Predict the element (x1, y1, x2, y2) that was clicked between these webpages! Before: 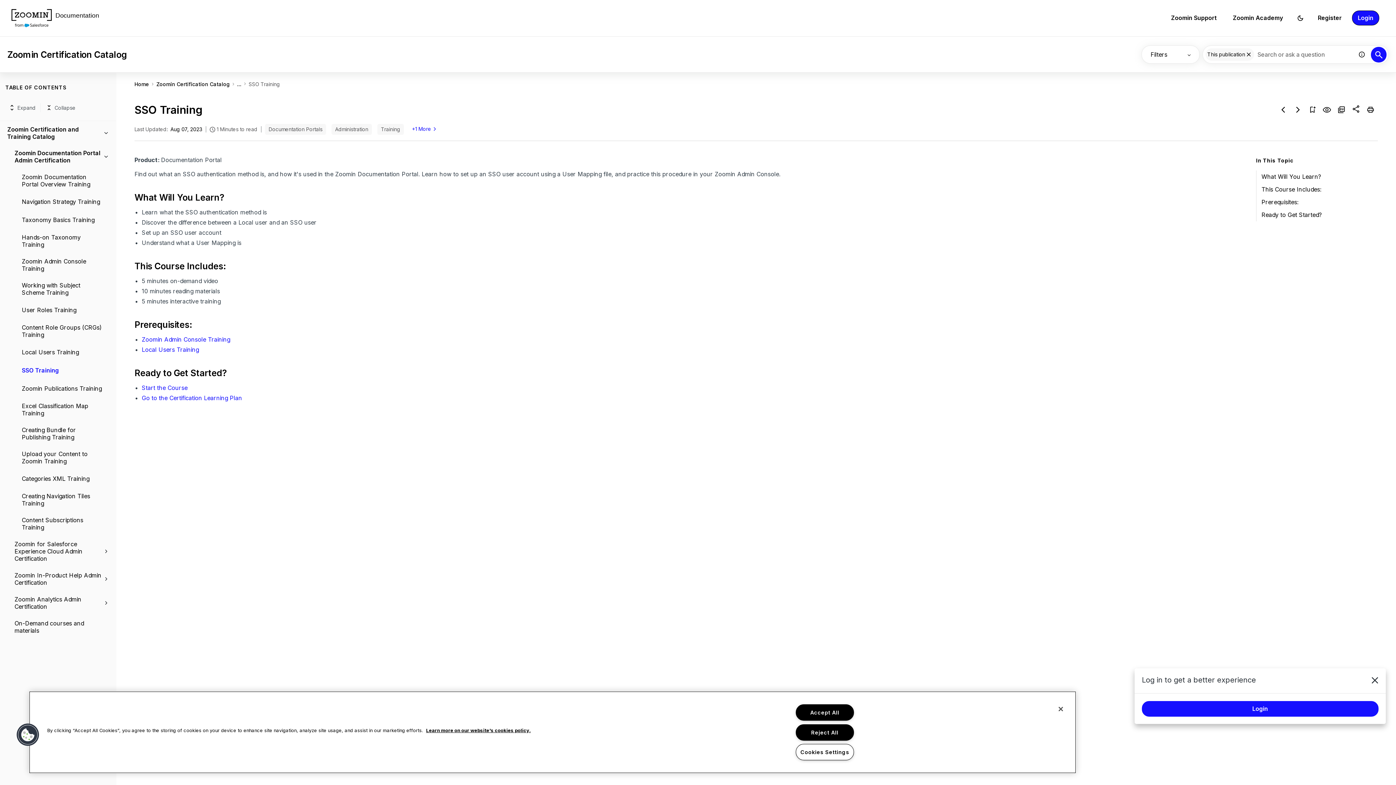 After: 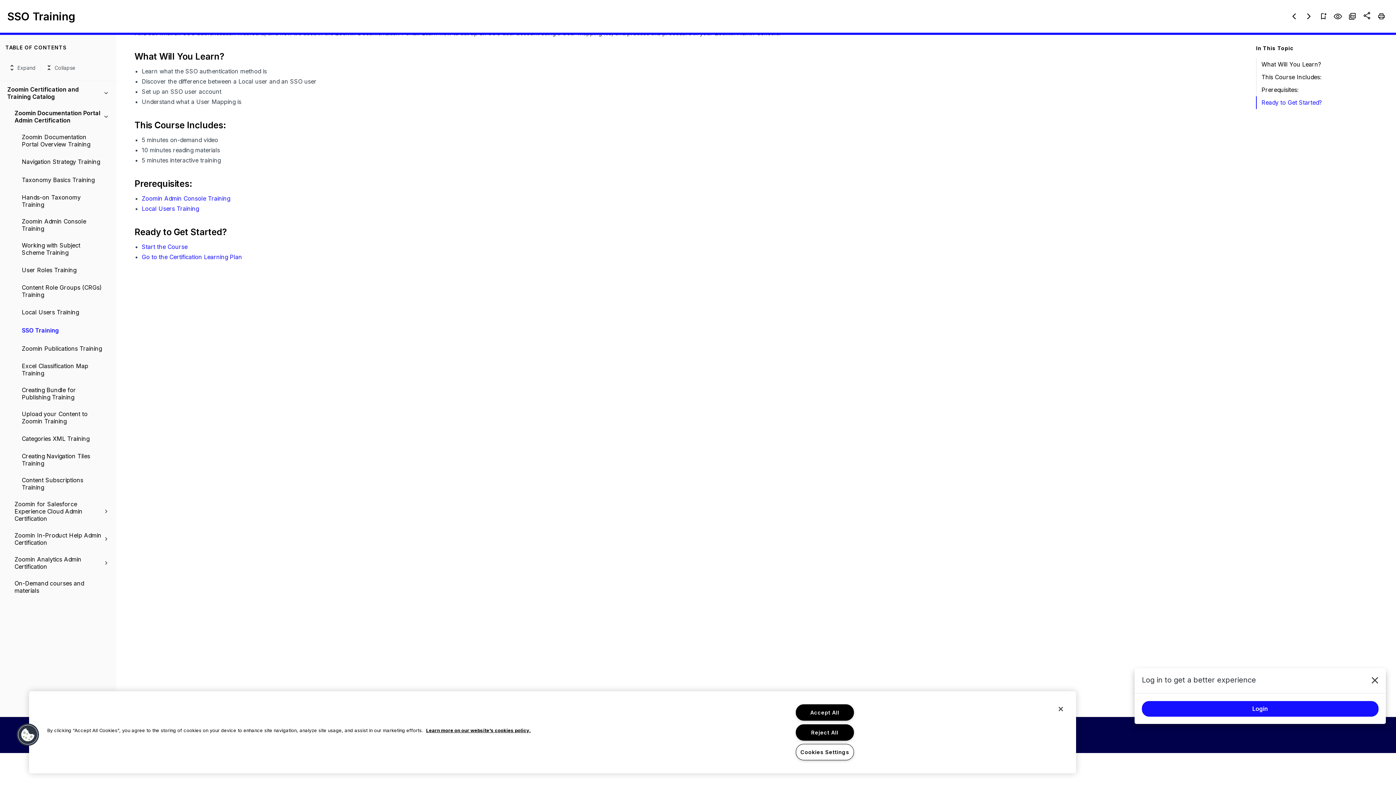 Action: label: Ready to Get Started? bbox: (1256, 208, 1322, 221)